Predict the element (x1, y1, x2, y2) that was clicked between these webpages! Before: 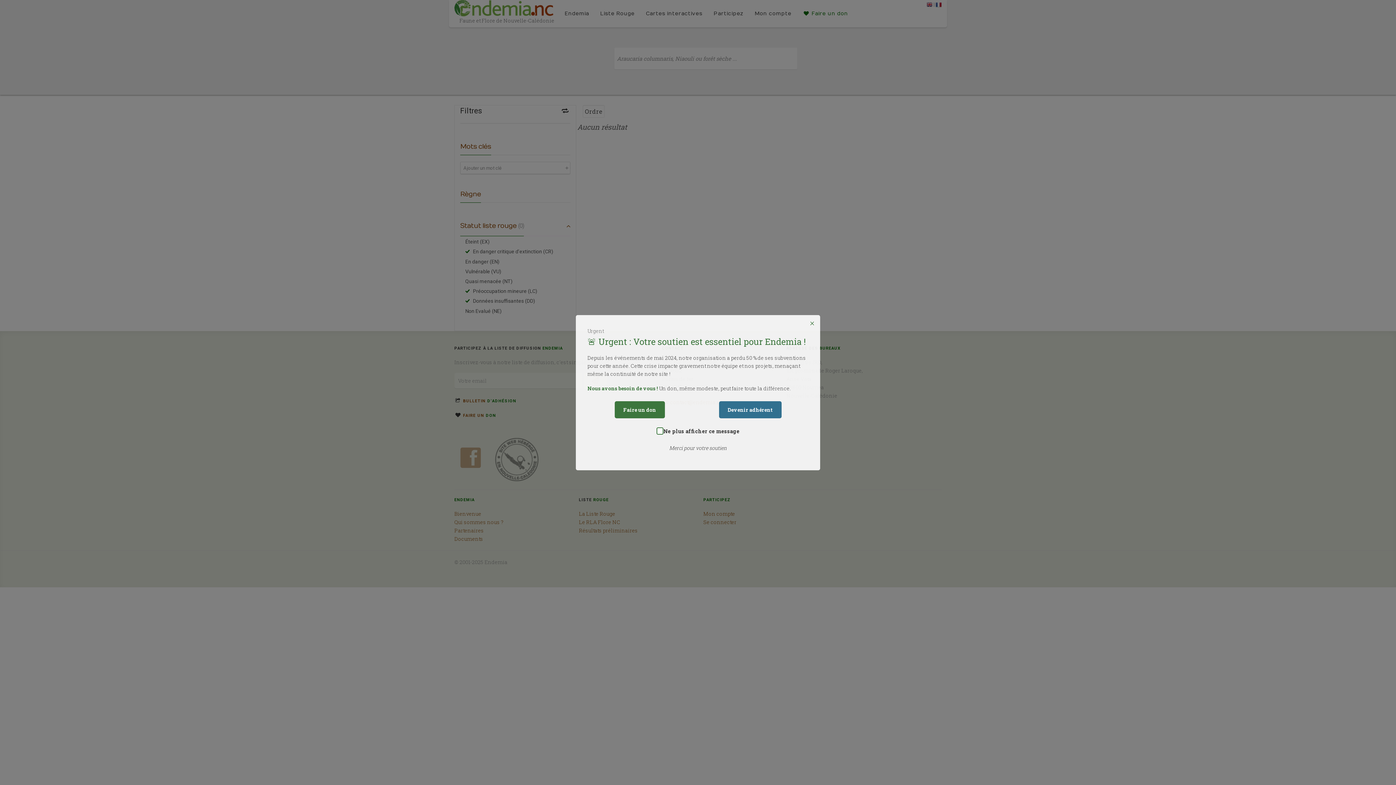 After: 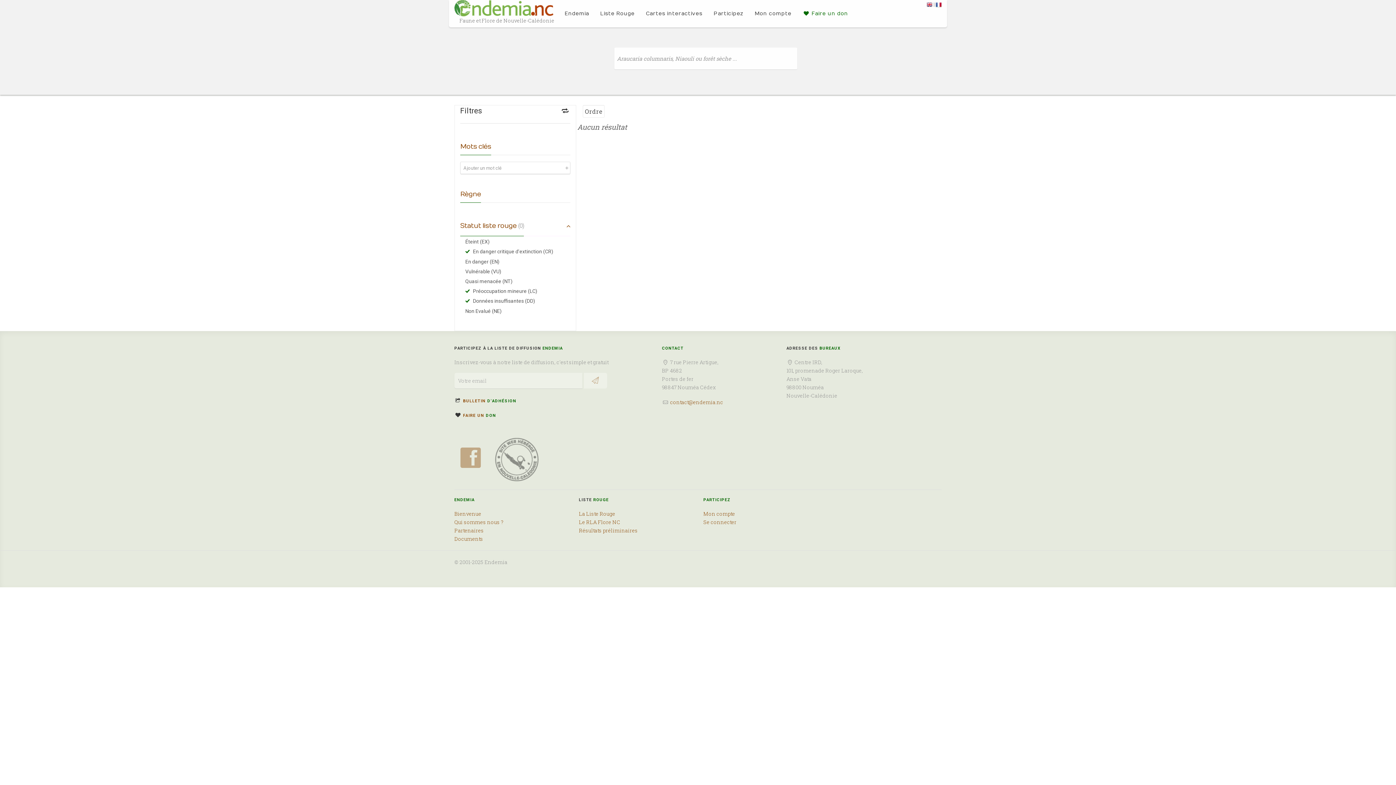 Action: bbox: (808, 318, 816, 327) label: ×